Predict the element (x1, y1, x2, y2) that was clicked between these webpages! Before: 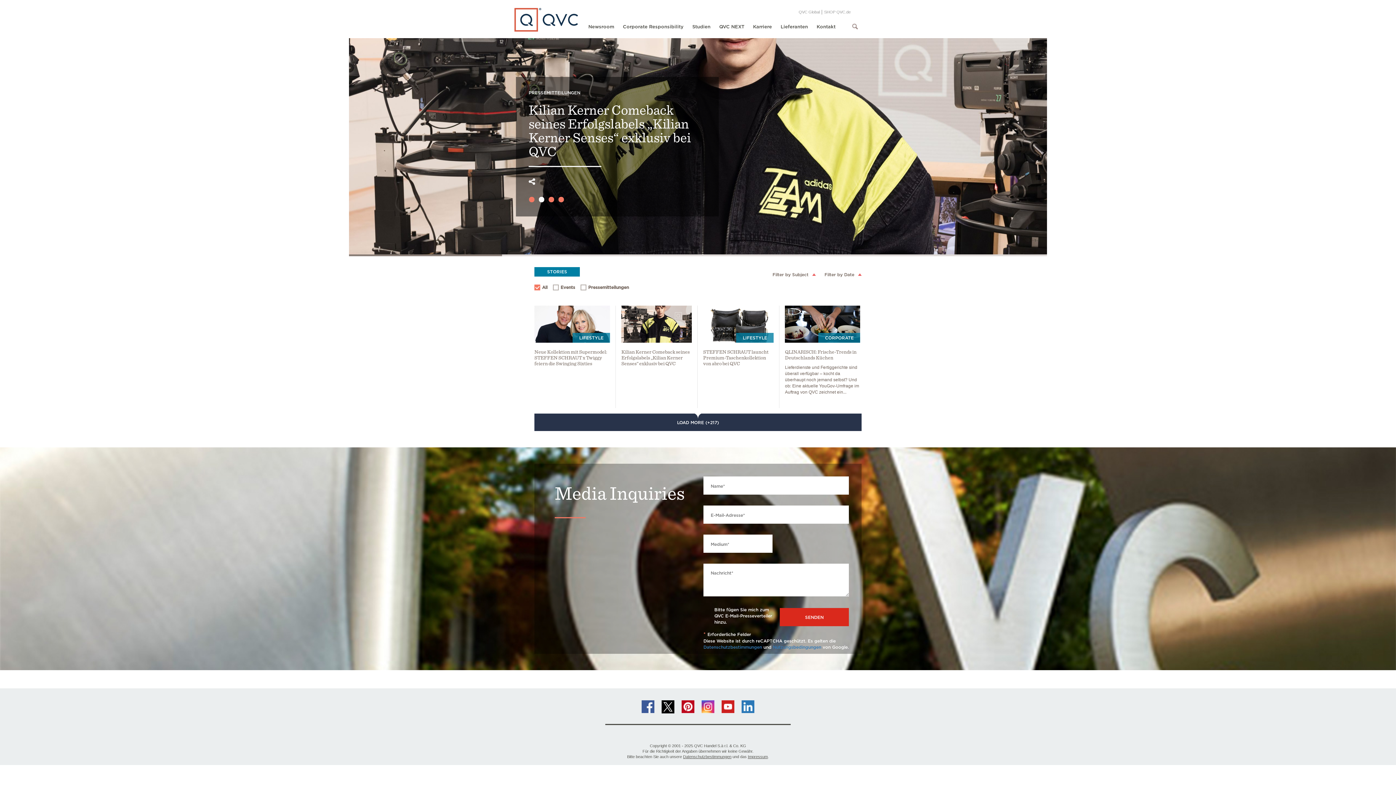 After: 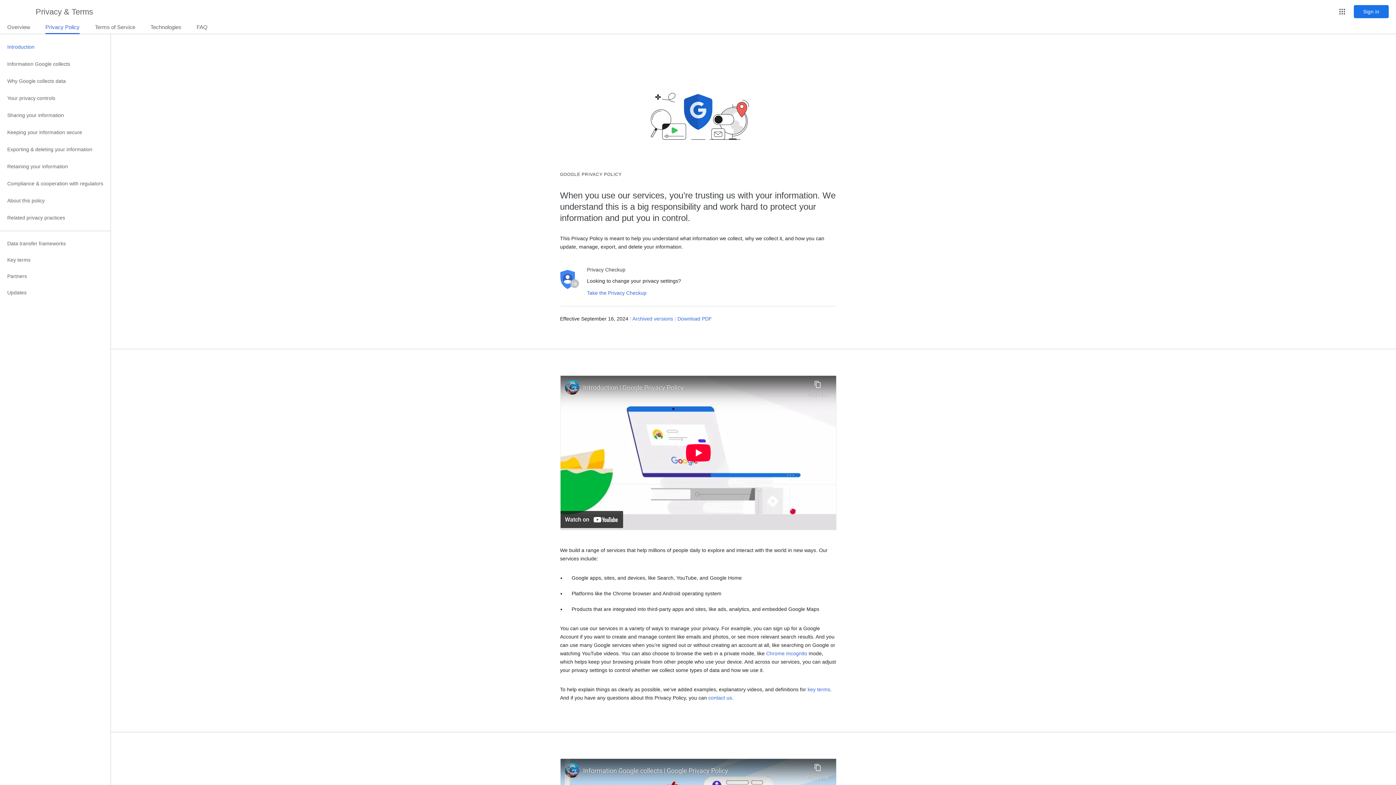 Action: label: Datenschutzbestimmungen bbox: (703, 644, 762, 650)